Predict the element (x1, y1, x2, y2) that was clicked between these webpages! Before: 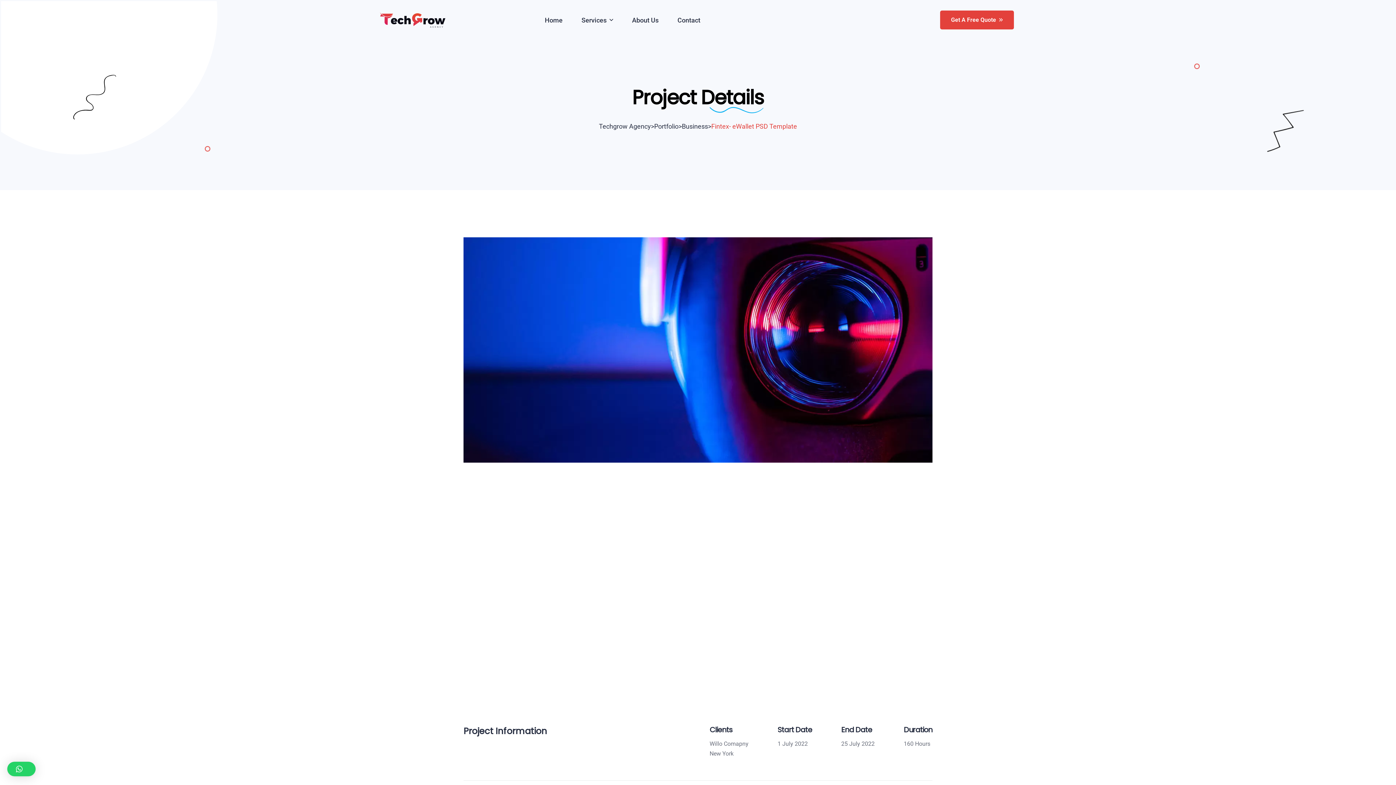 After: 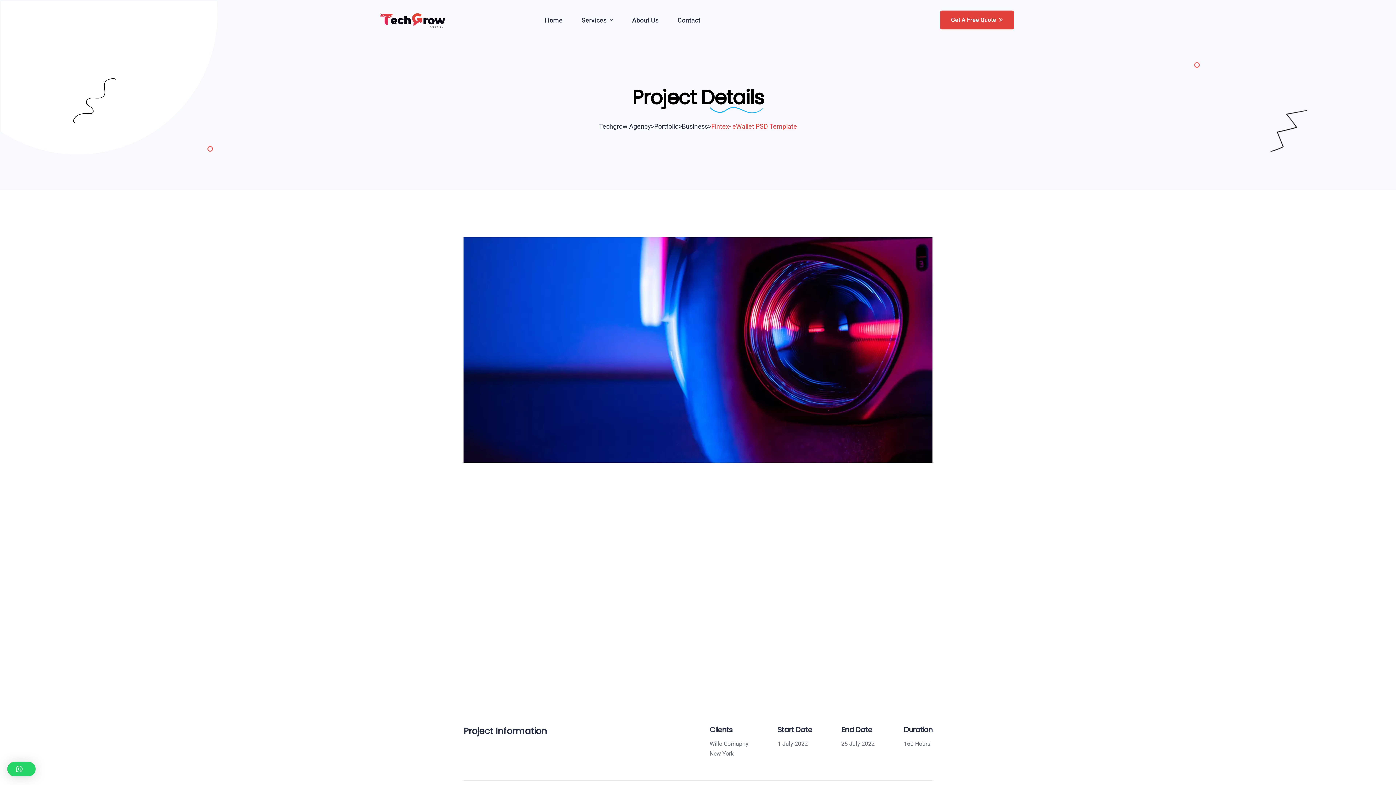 Action: bbox: (7, 762, 35, 776)